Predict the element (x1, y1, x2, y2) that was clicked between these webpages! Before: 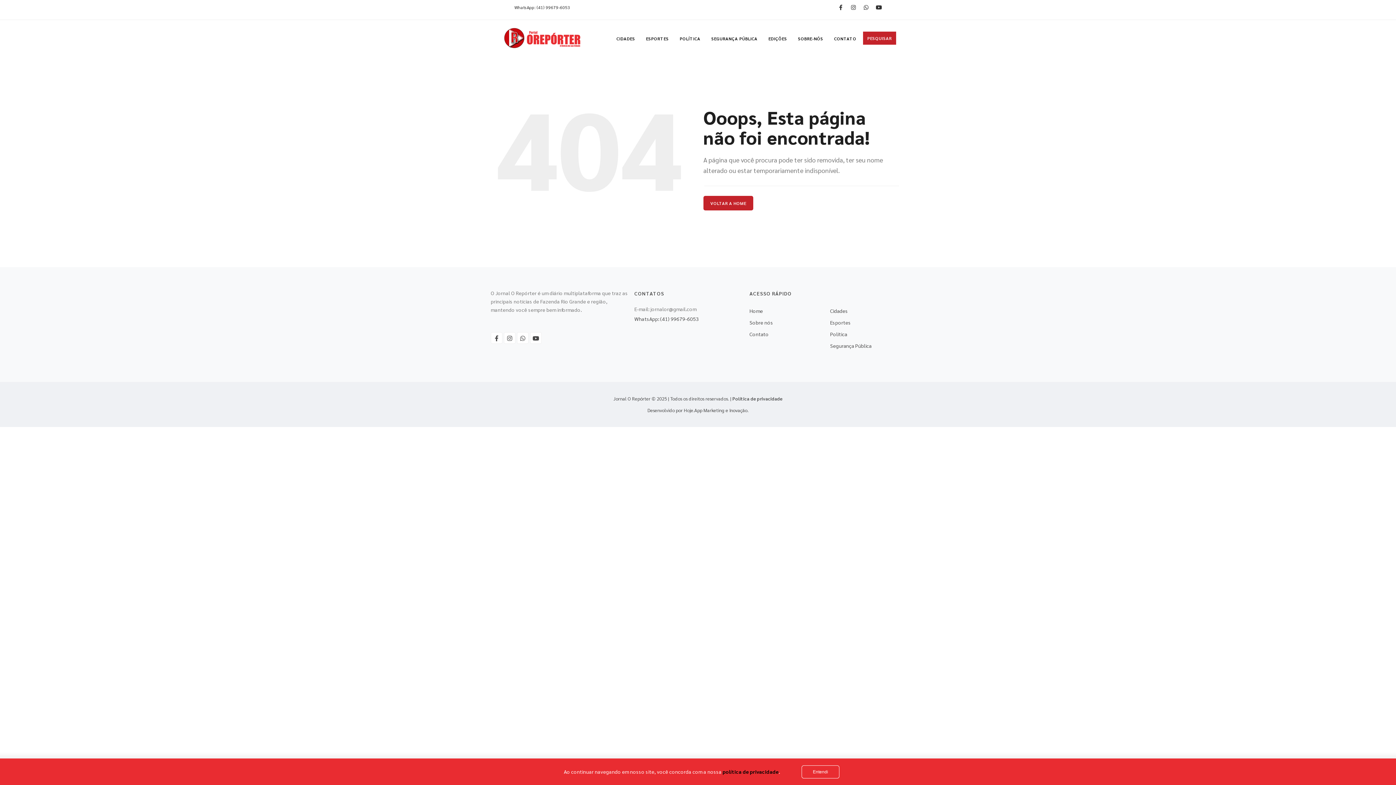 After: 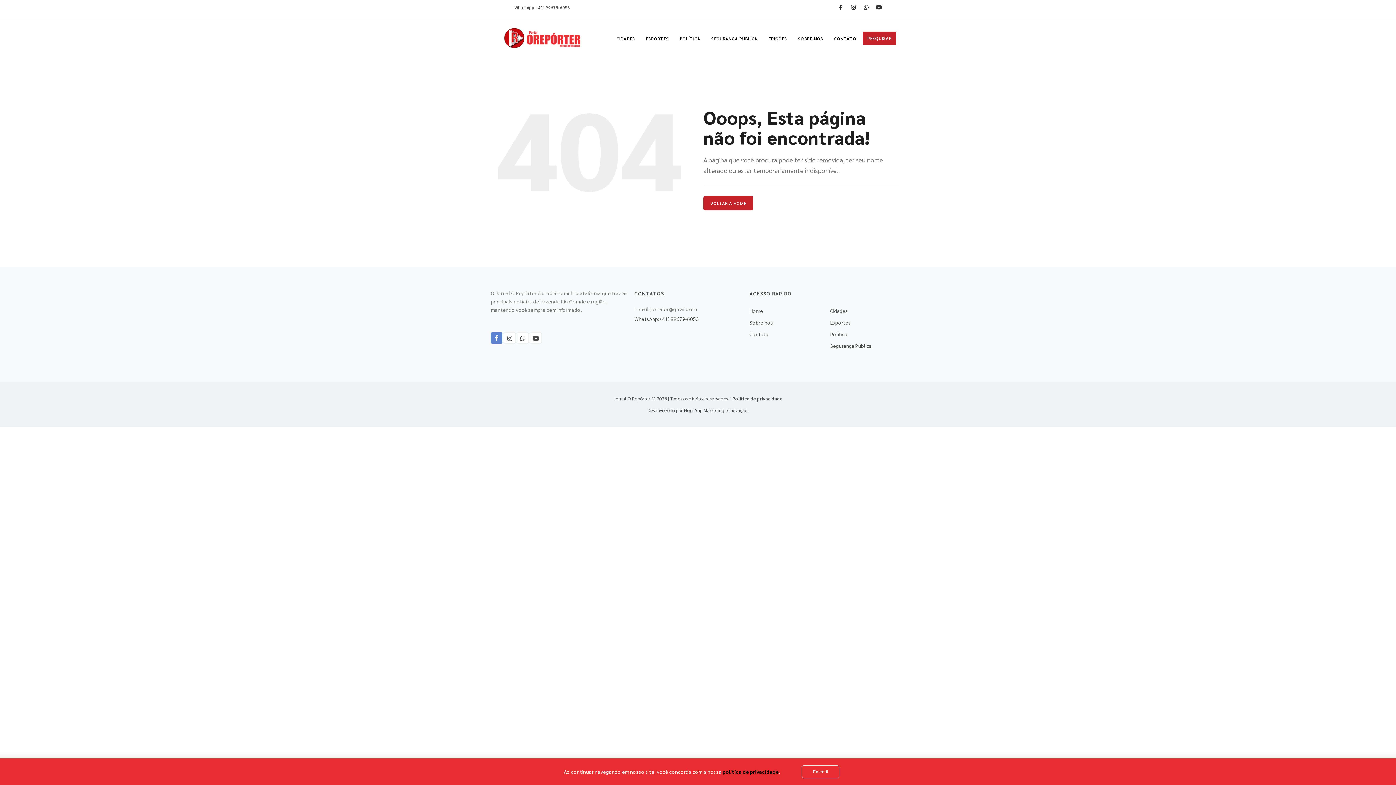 Action: bbox: (490, 332, 502, 344)